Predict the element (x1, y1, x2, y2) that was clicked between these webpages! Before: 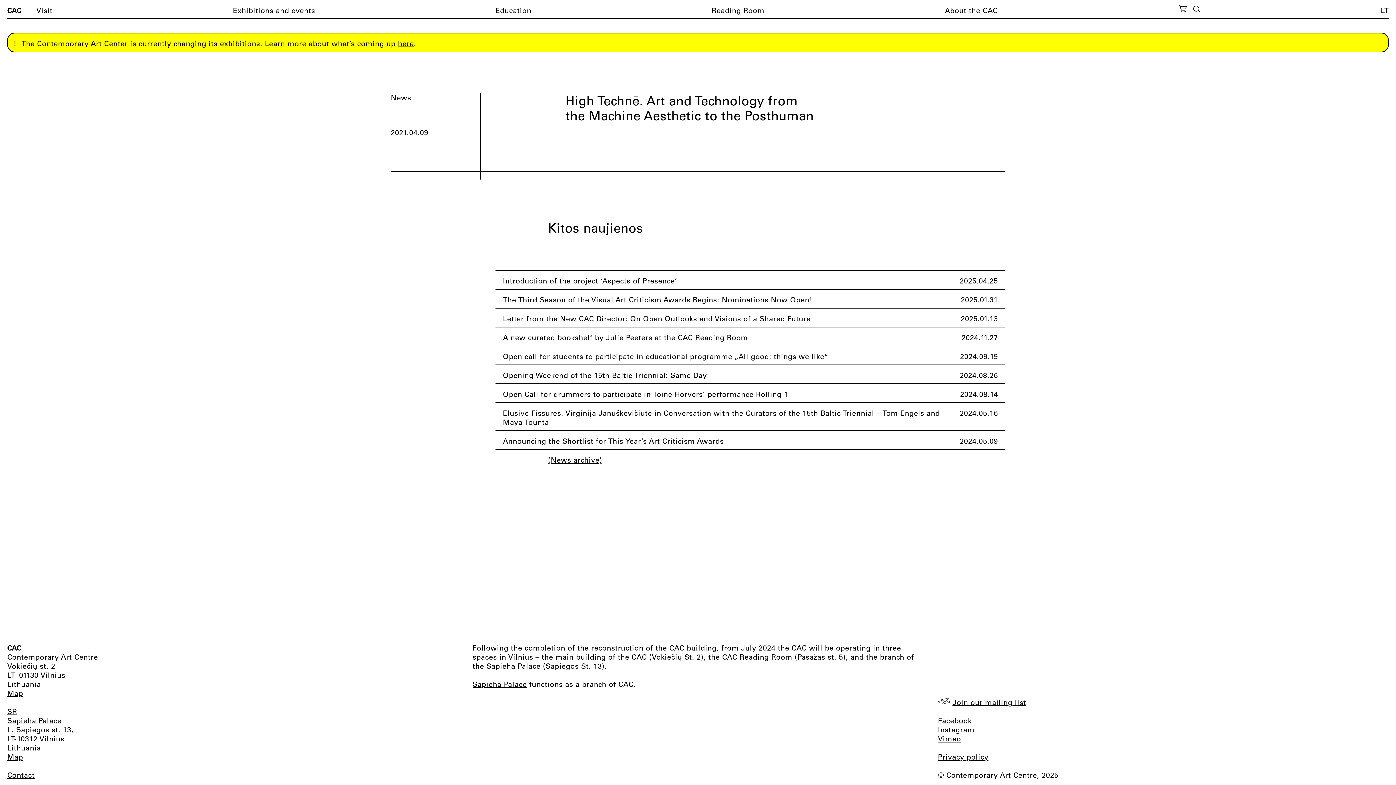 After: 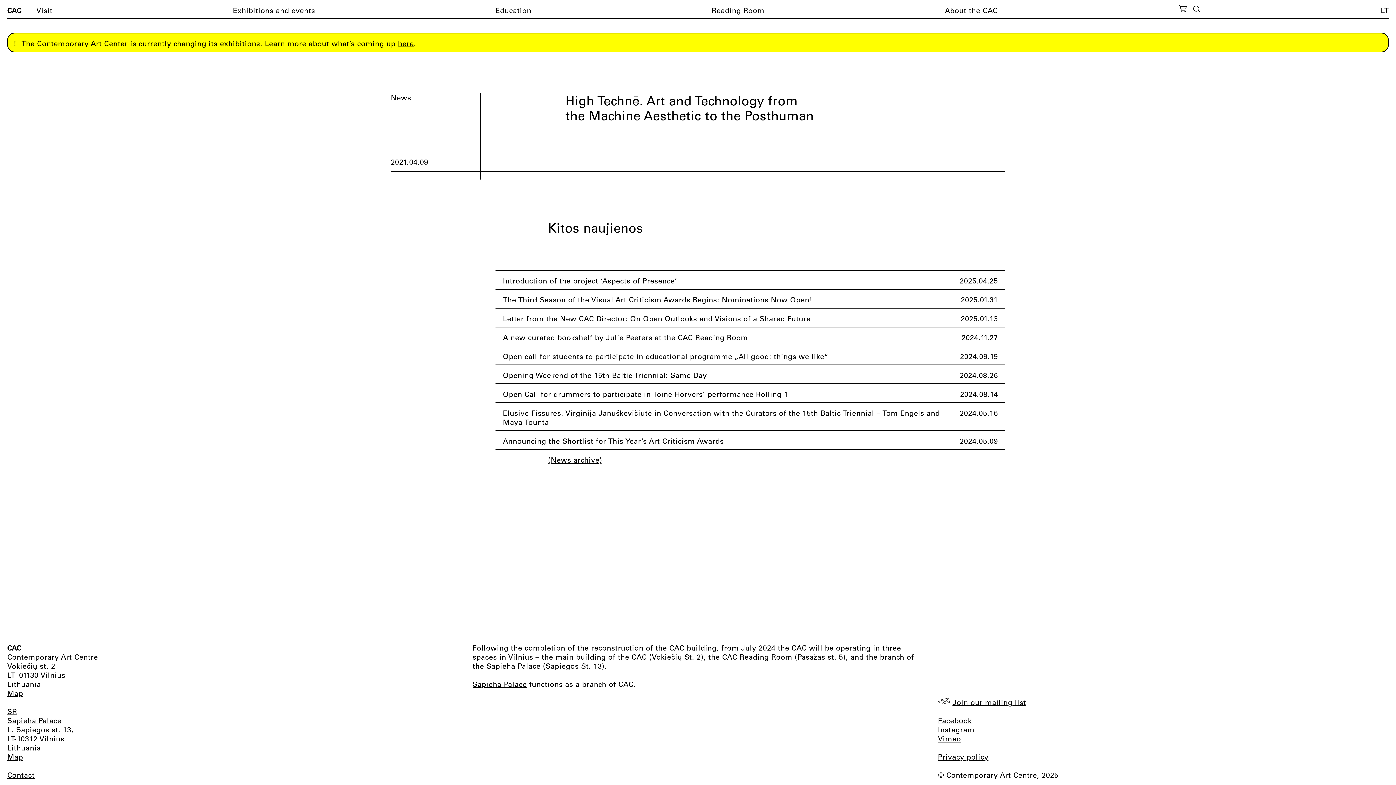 Action: label: About the CAC bbox: (945, 5, 998, 14)